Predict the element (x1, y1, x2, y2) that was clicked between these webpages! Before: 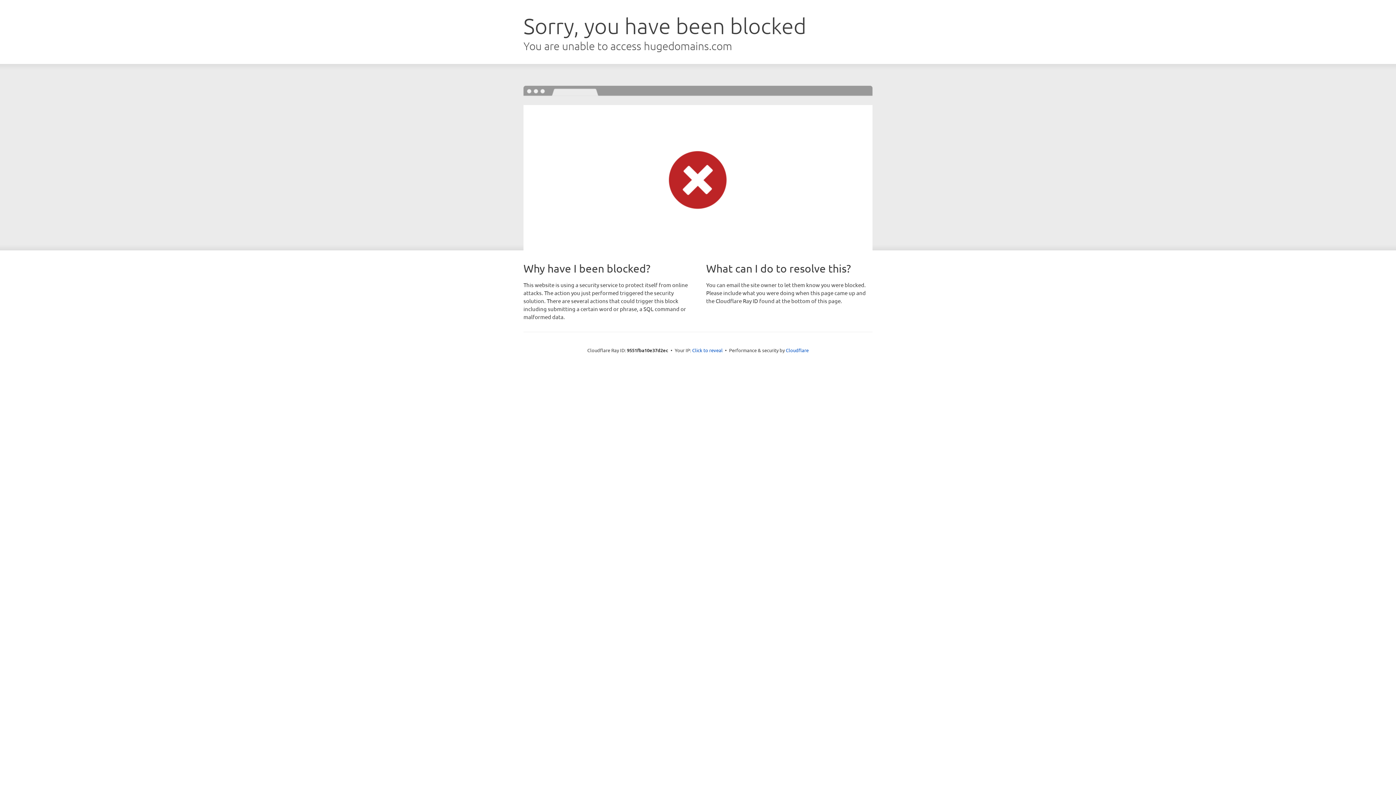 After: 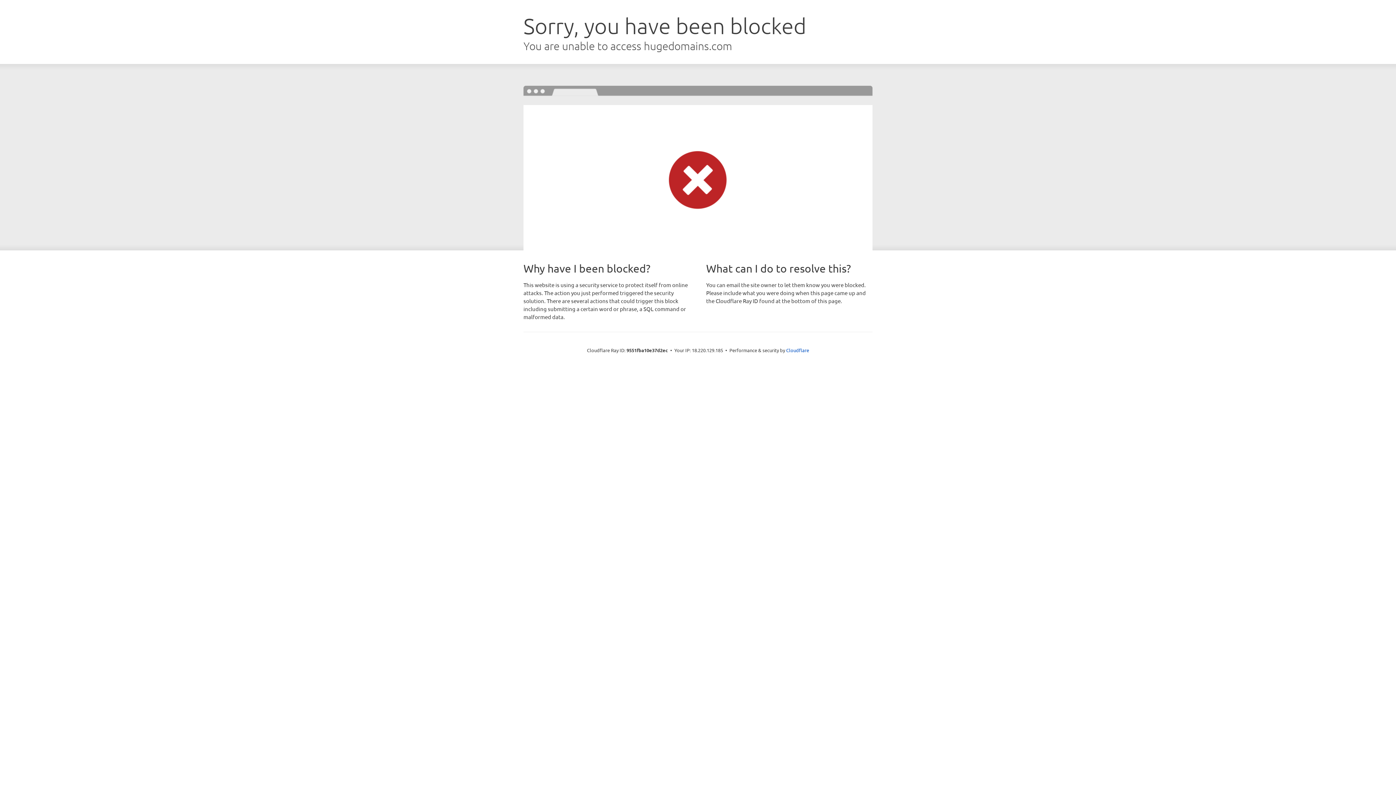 Action: label: Click to reveal bbox: (692, 346, 722, 353)